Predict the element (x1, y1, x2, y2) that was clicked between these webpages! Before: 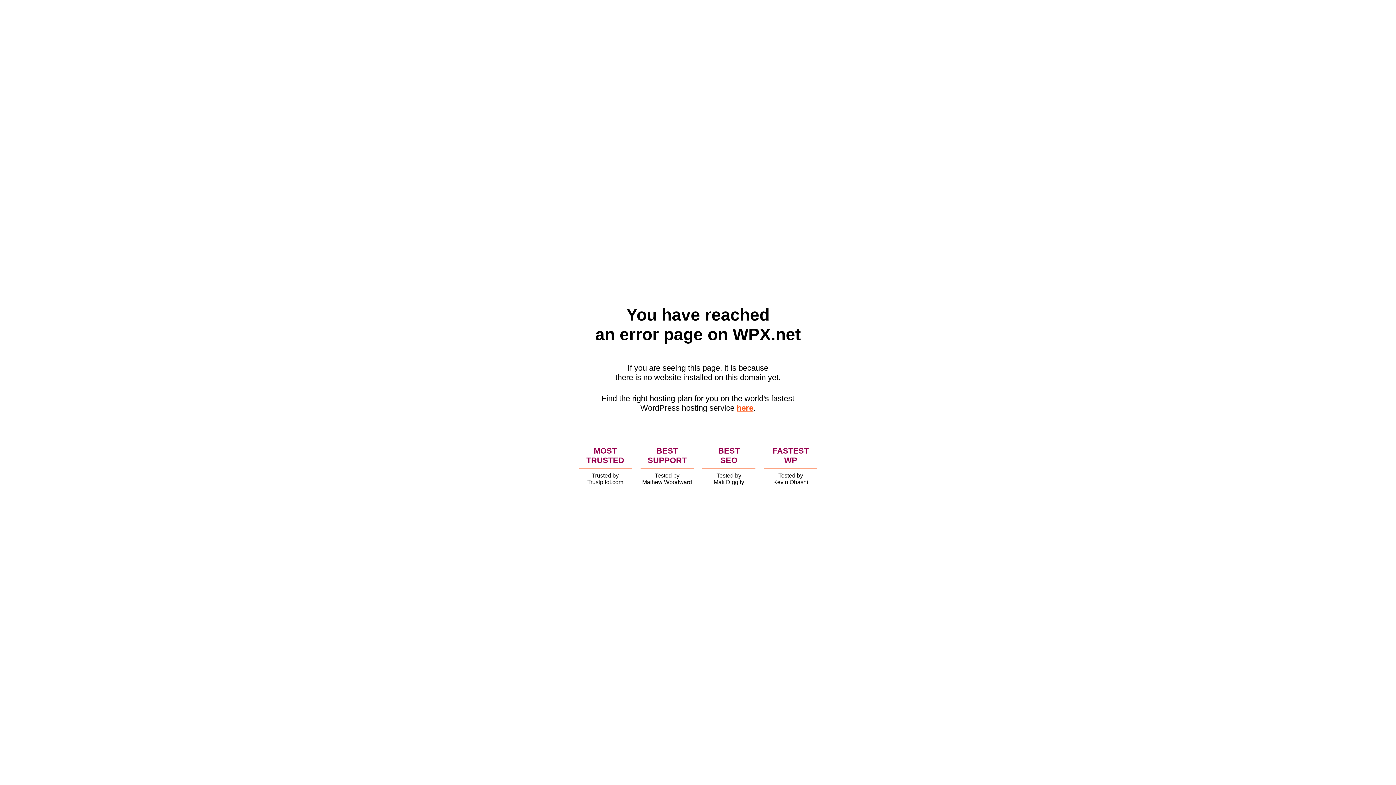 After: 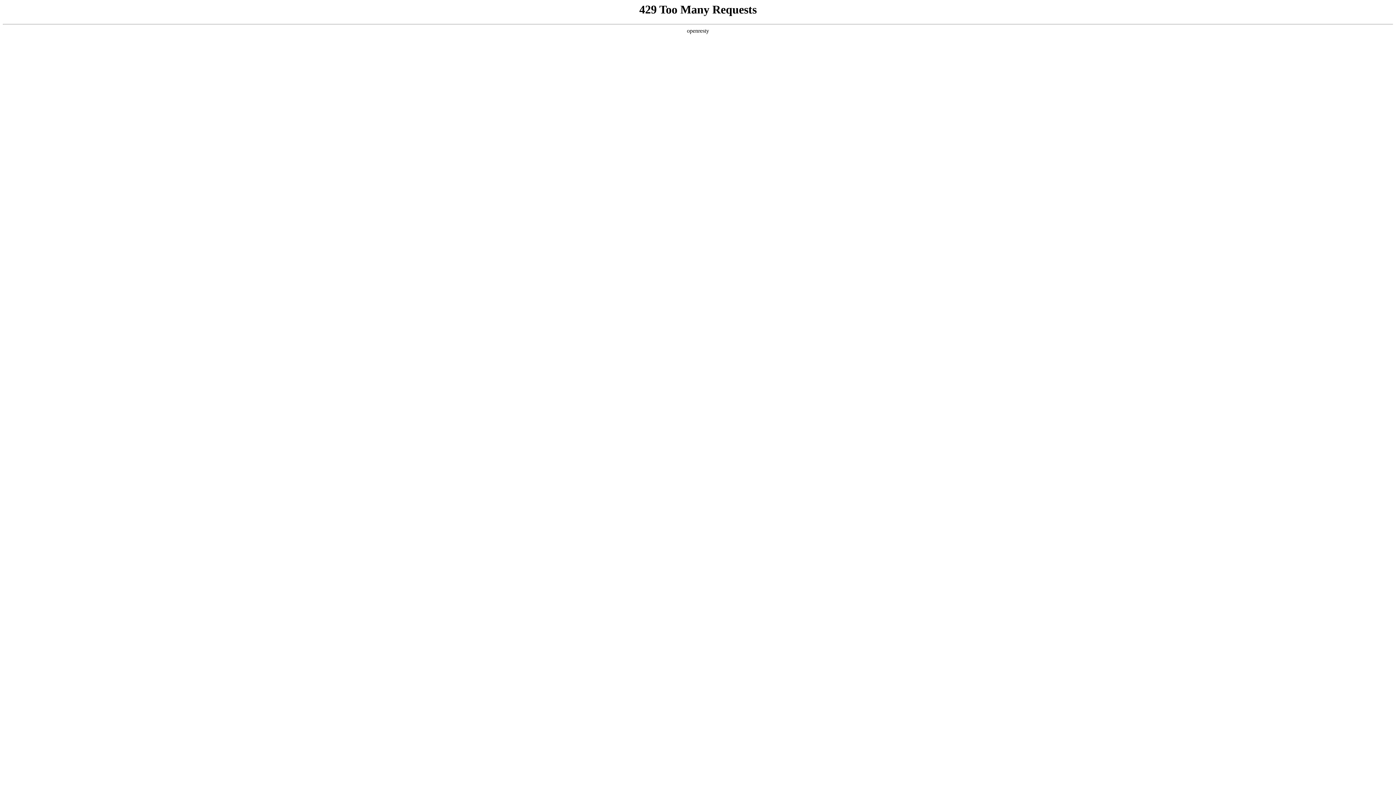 Action: label: here bbox: (736, 403, 753, 412)